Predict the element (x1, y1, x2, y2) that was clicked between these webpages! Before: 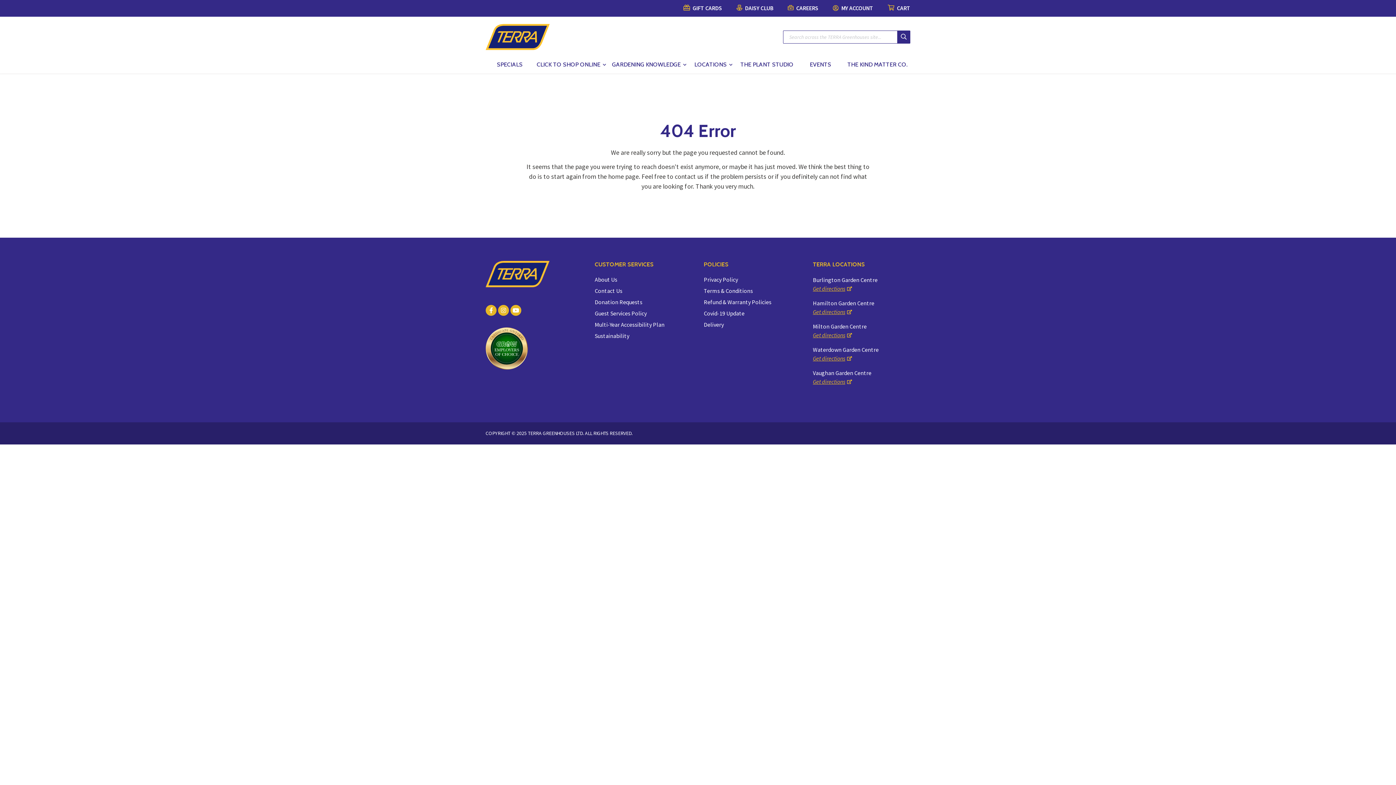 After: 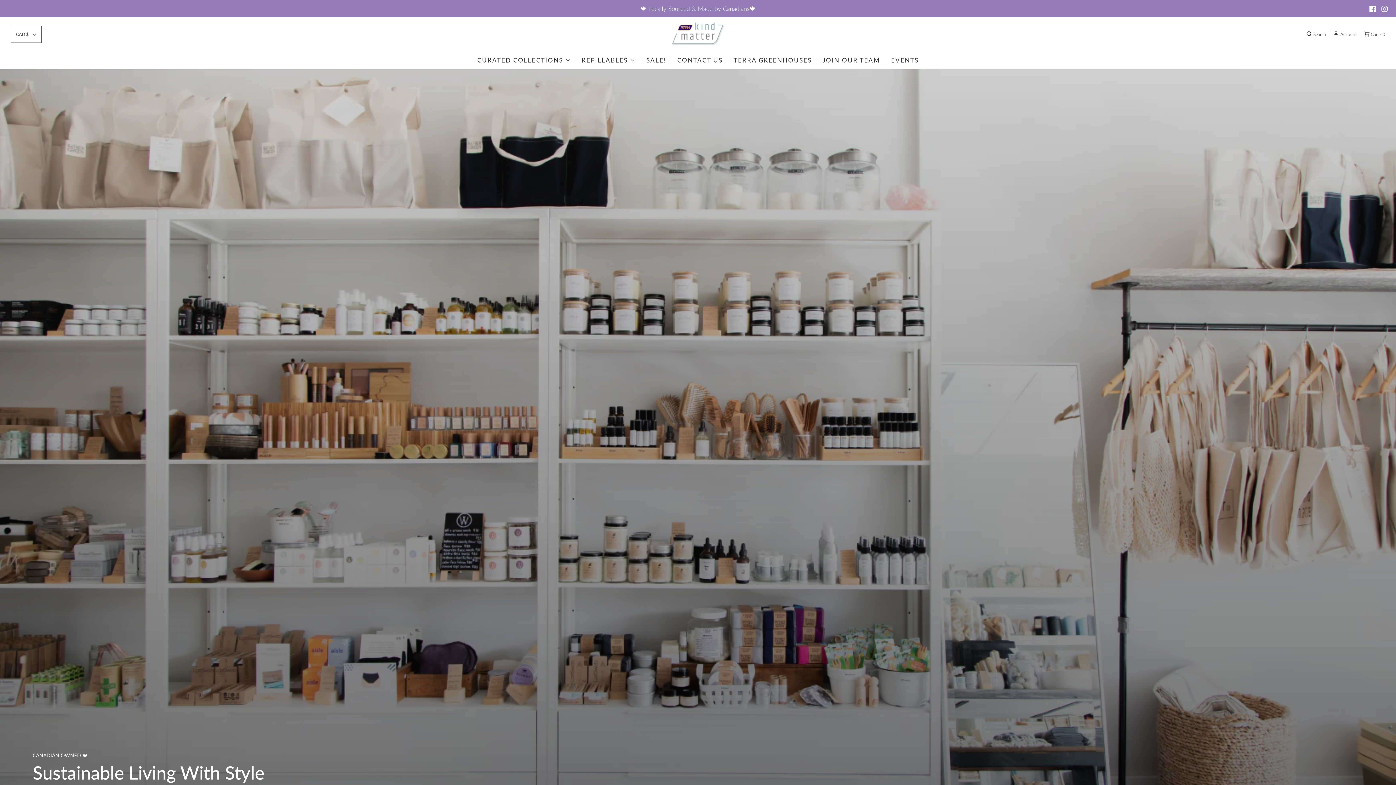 Action: bbox: (844, 56, 910, 73) label: THE KIND MATTER CO.